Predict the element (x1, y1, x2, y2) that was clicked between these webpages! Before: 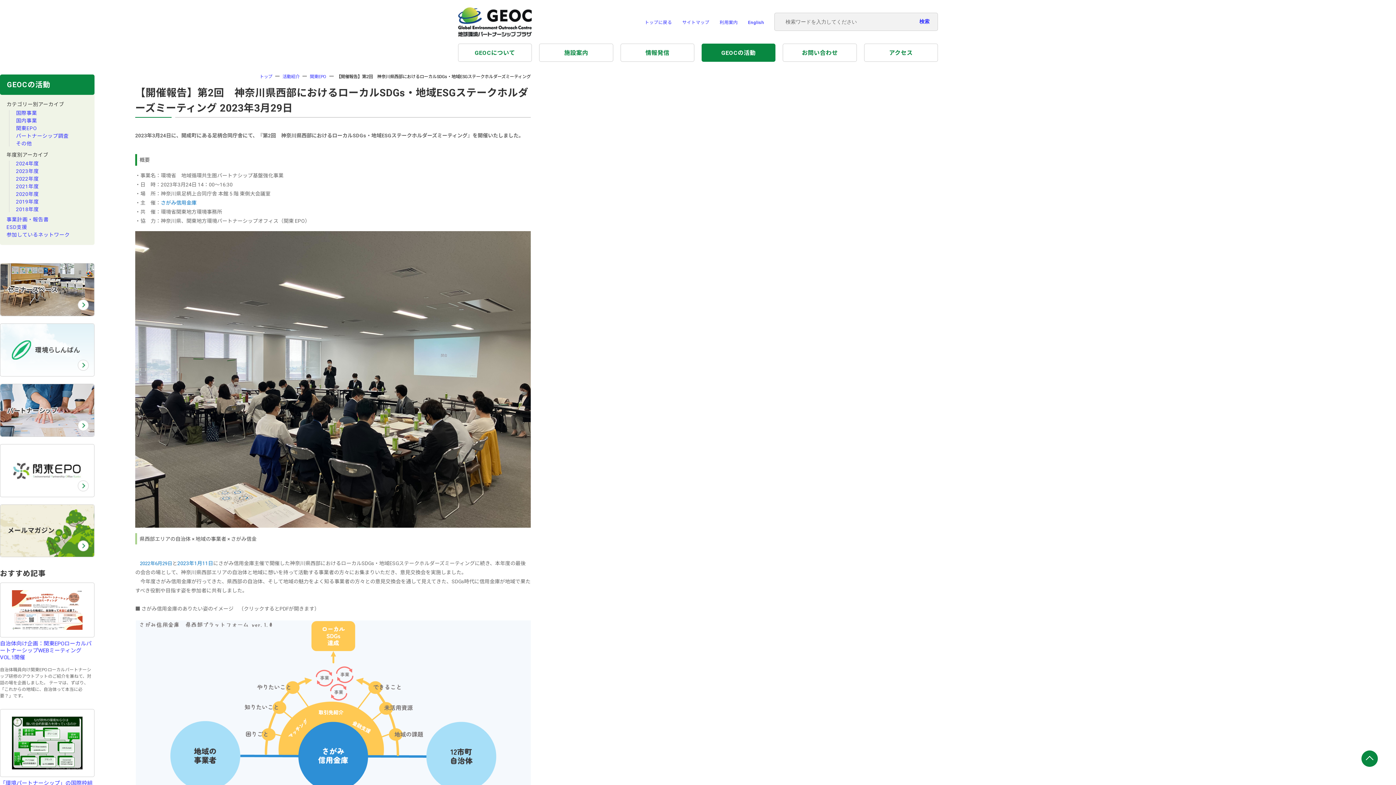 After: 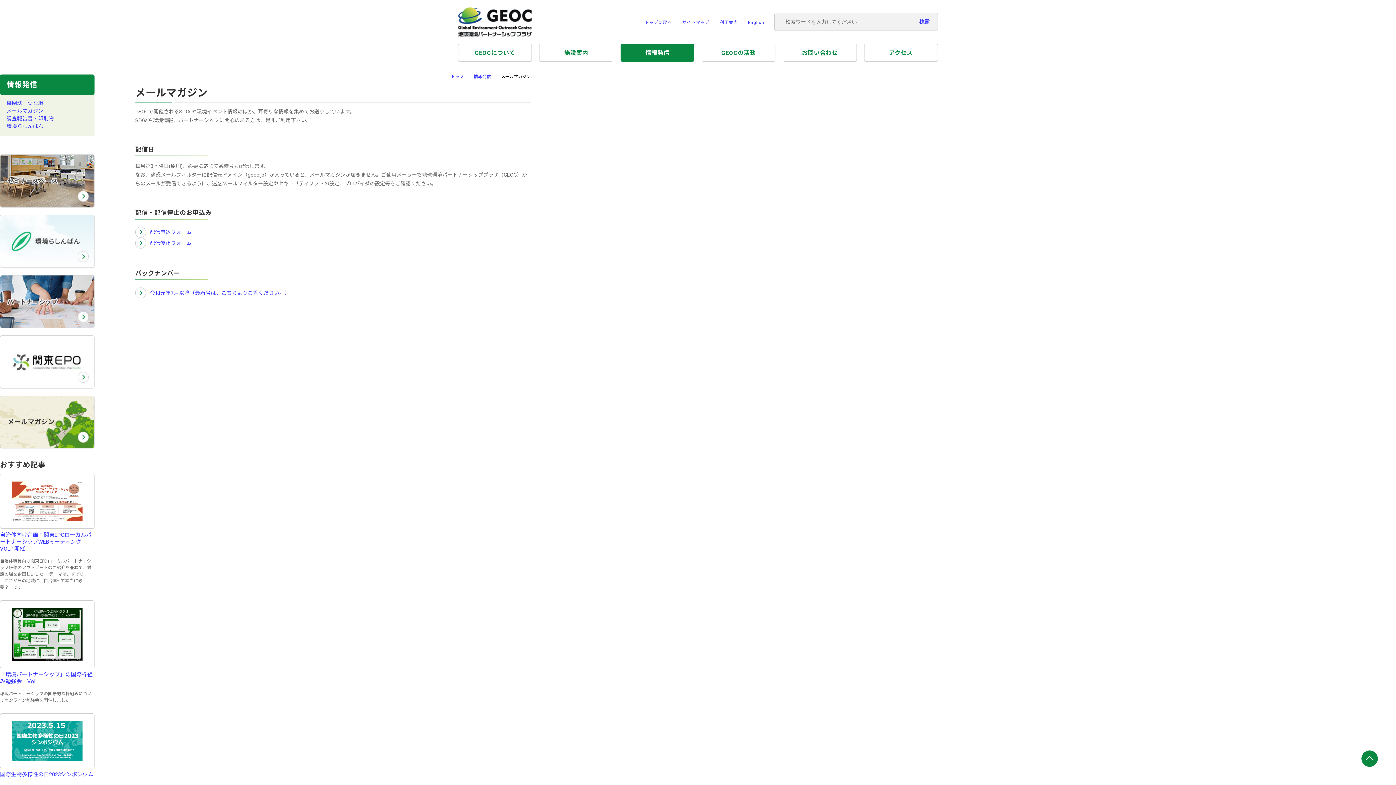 Action: bbox: (0, 504, 94, 557) label: メールマガジン